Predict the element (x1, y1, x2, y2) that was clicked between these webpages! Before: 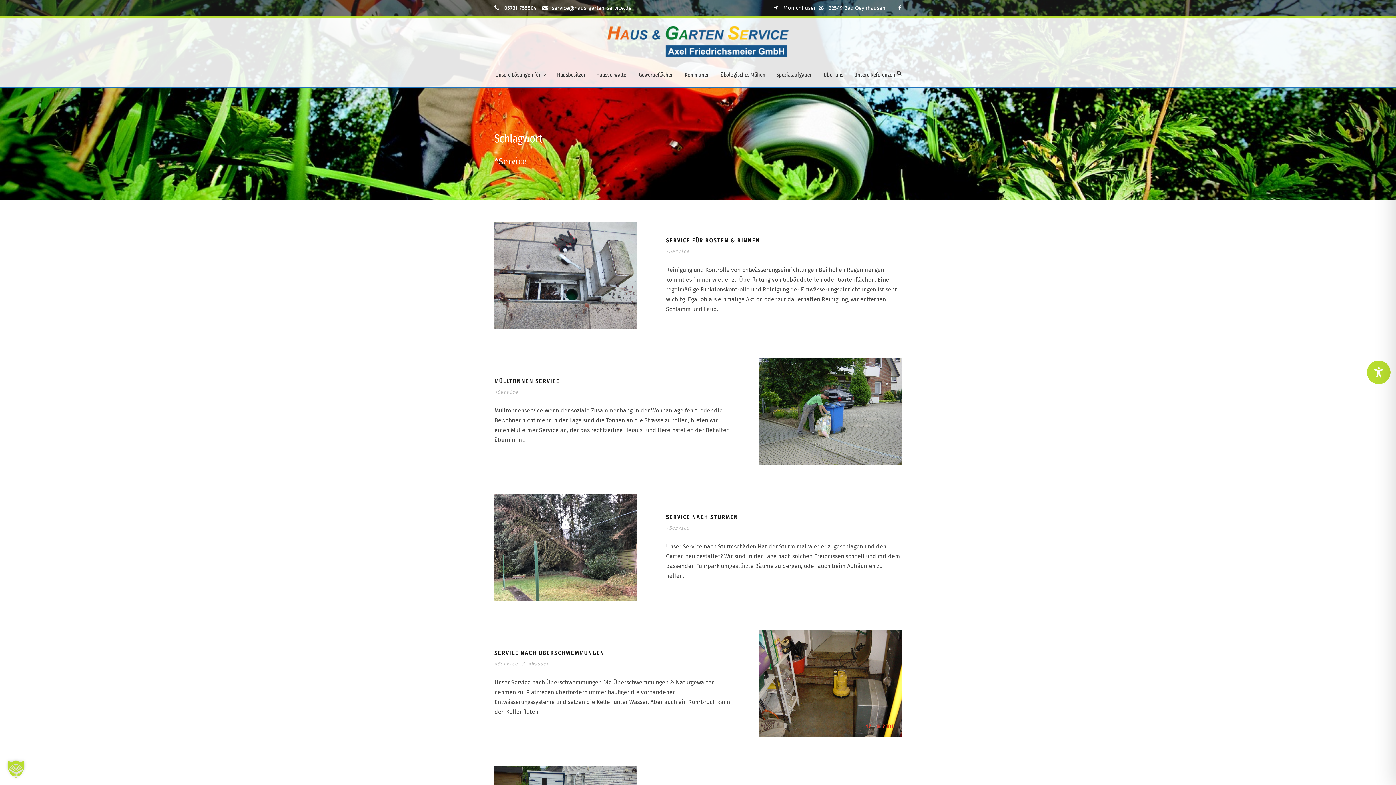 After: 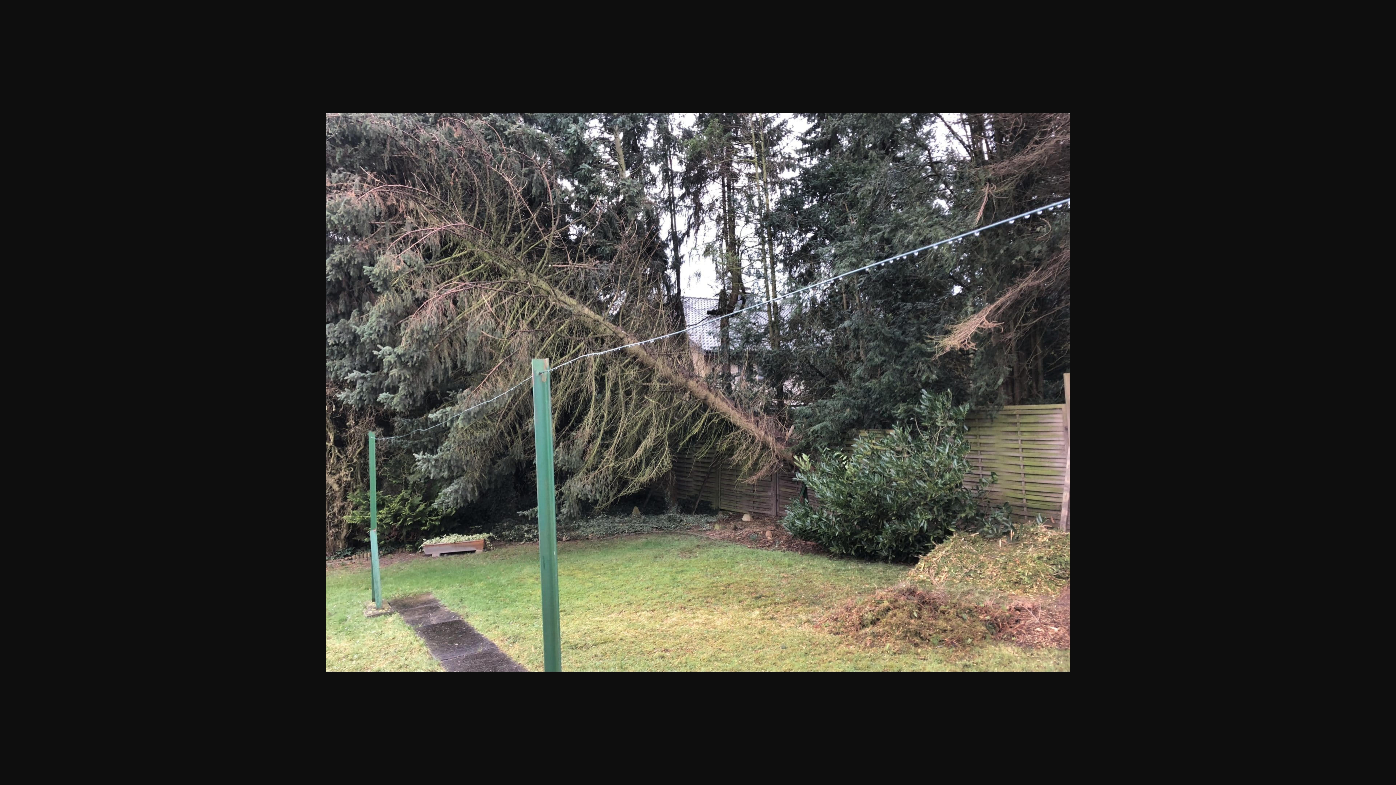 Action: bbox: (494, 543, 637, 550)